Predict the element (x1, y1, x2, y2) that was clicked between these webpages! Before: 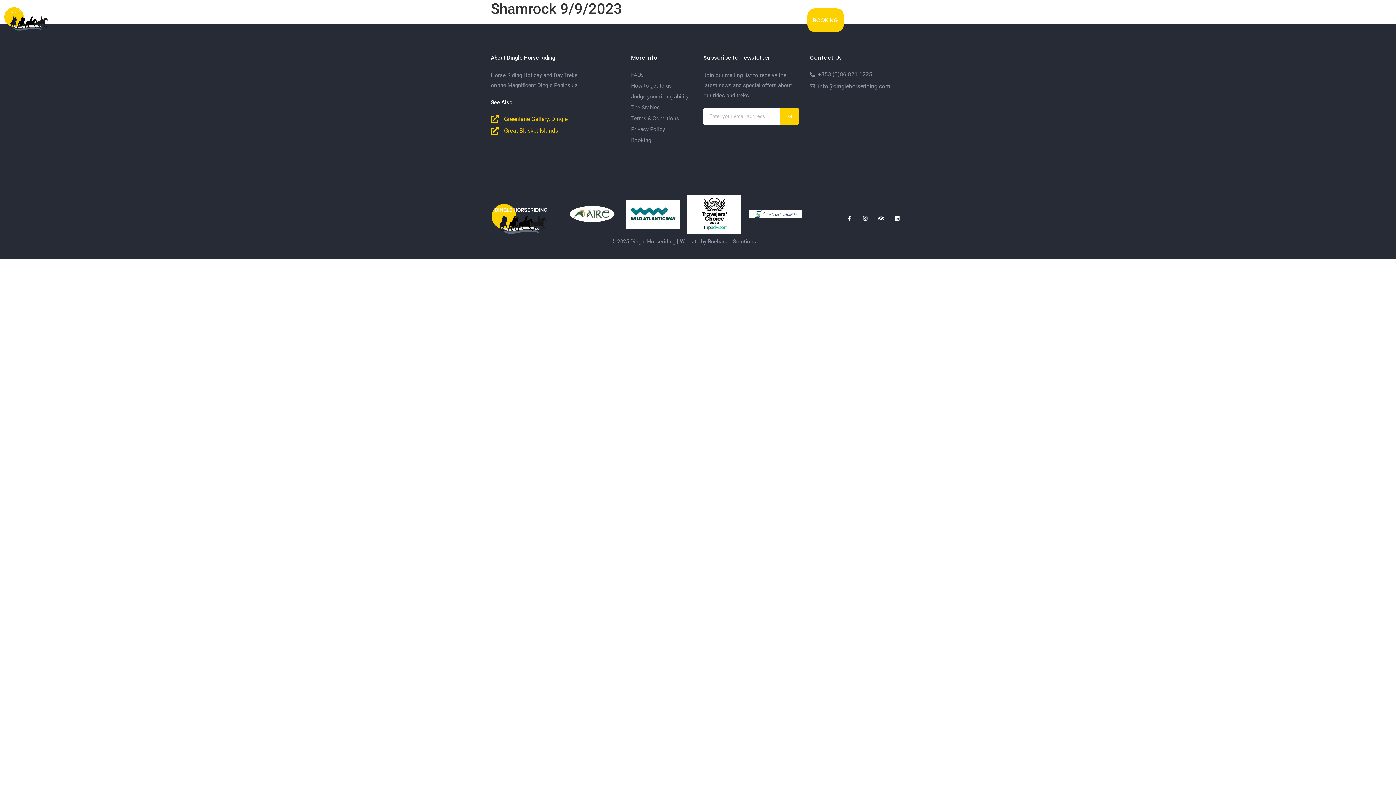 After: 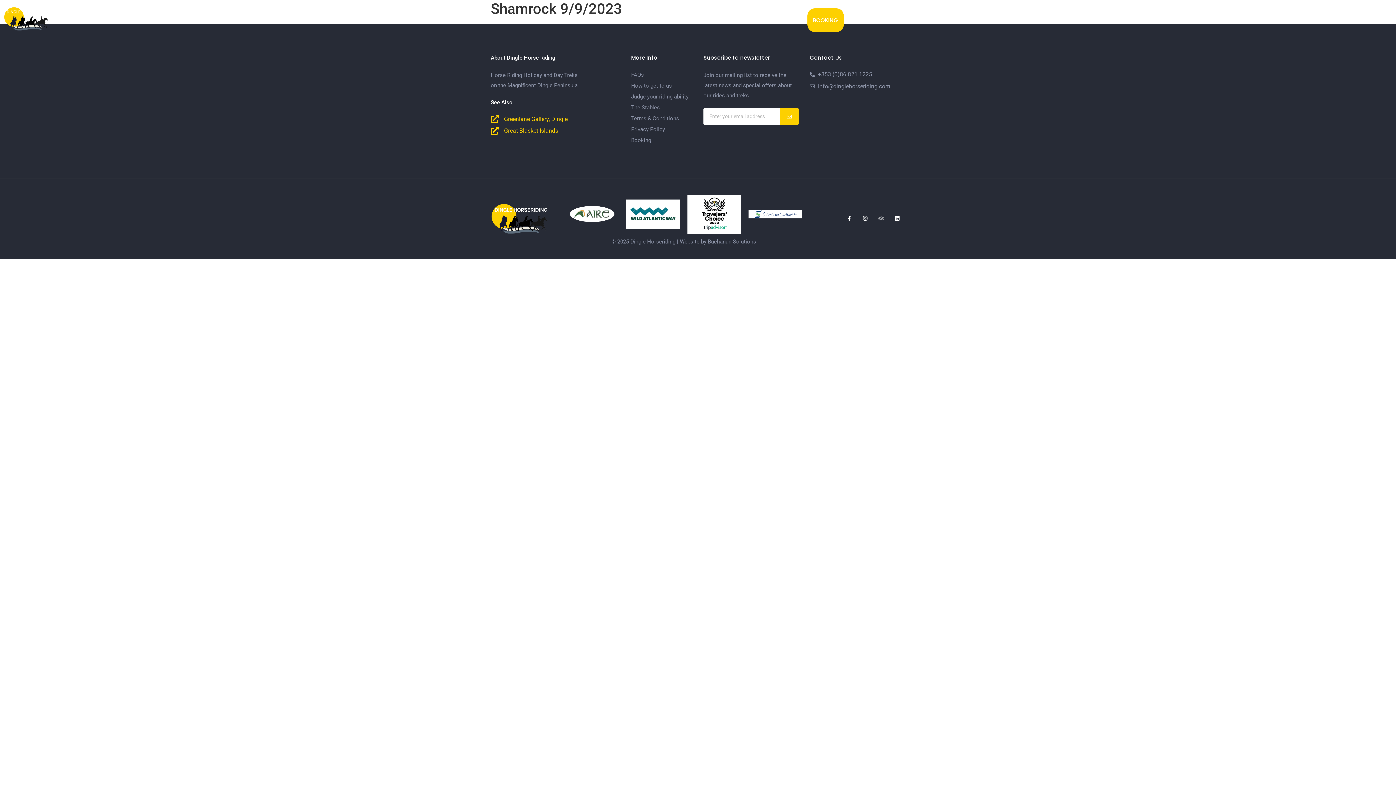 Action: bbox: (876, 213, 886, 223) label: Tripadvisor